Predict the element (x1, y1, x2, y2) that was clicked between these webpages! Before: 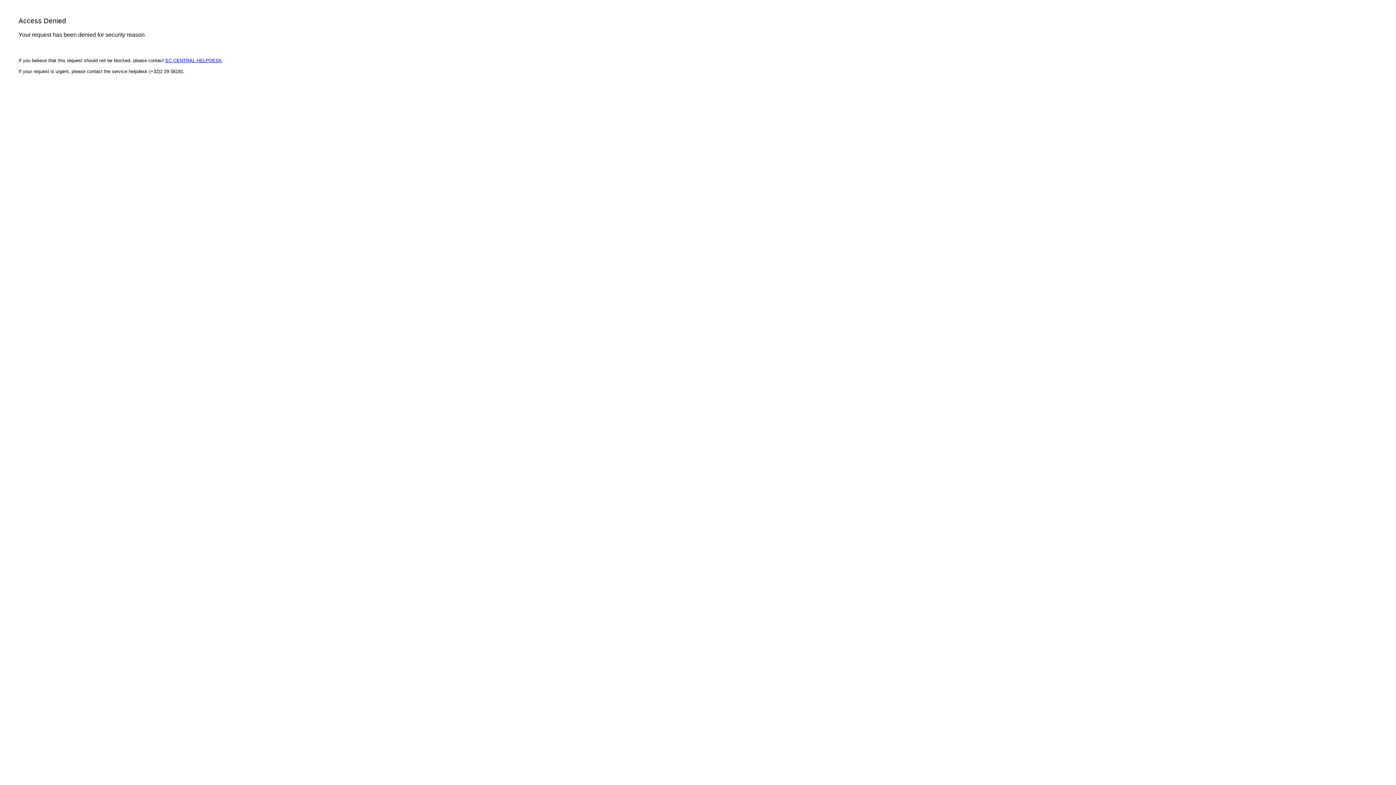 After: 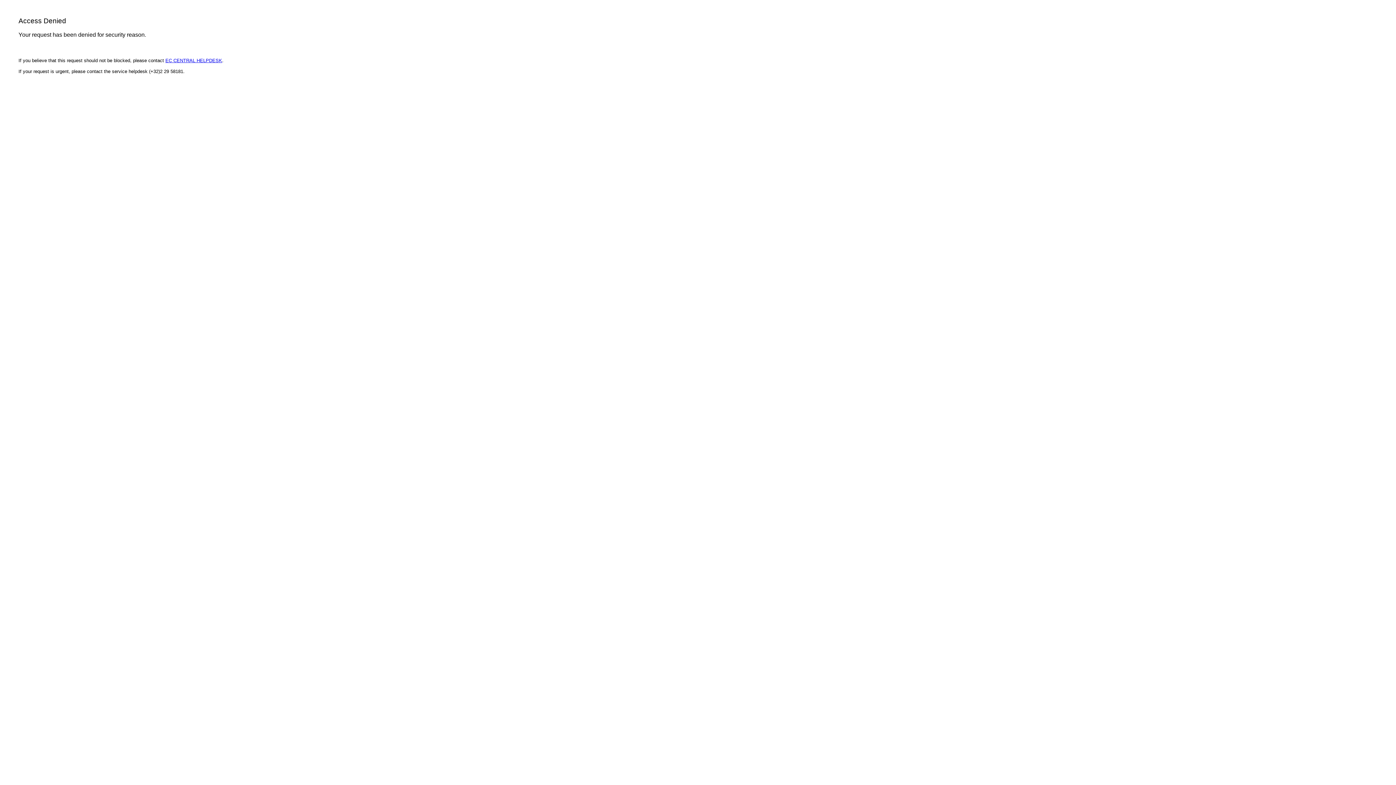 Action: bbox: (165, 57, 222, 63) label: EC CENTRAL HELPDESK